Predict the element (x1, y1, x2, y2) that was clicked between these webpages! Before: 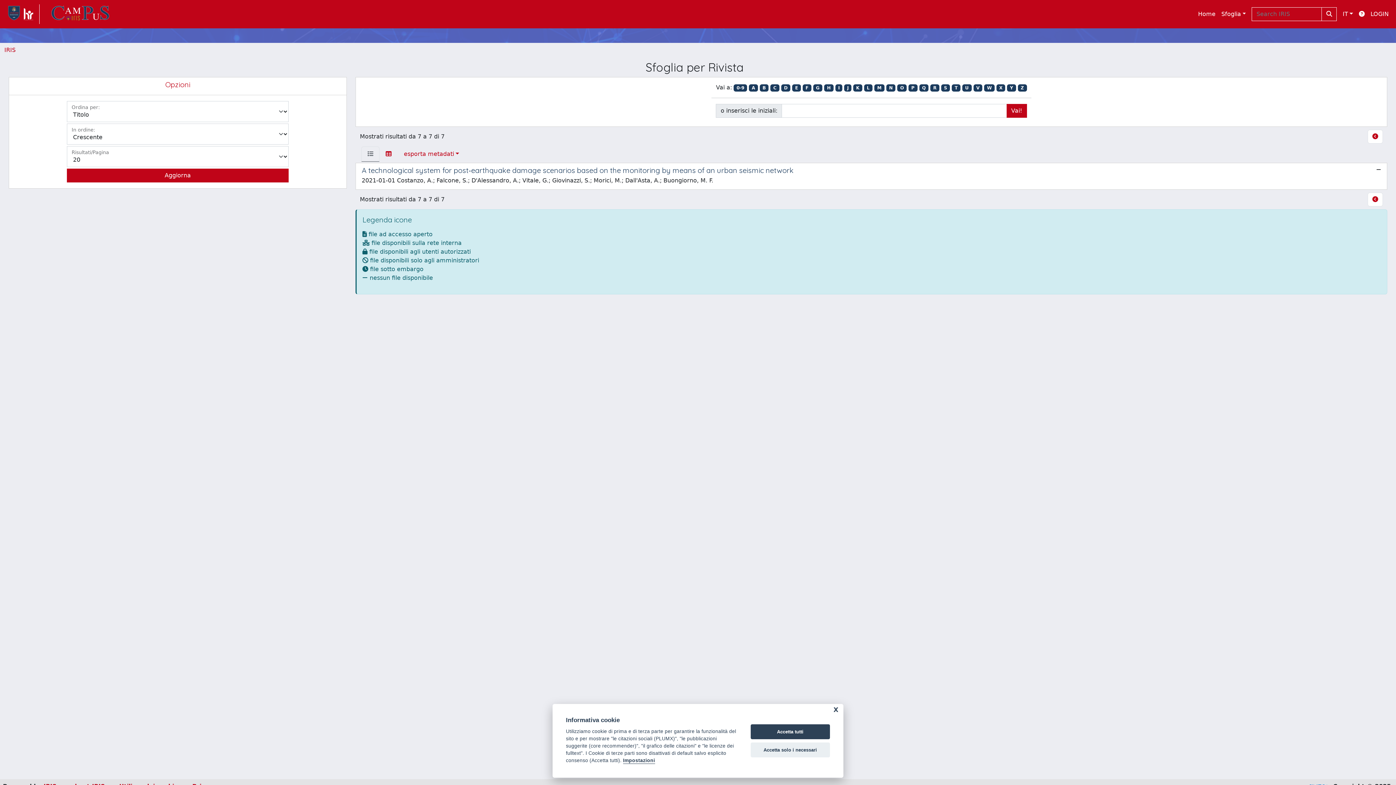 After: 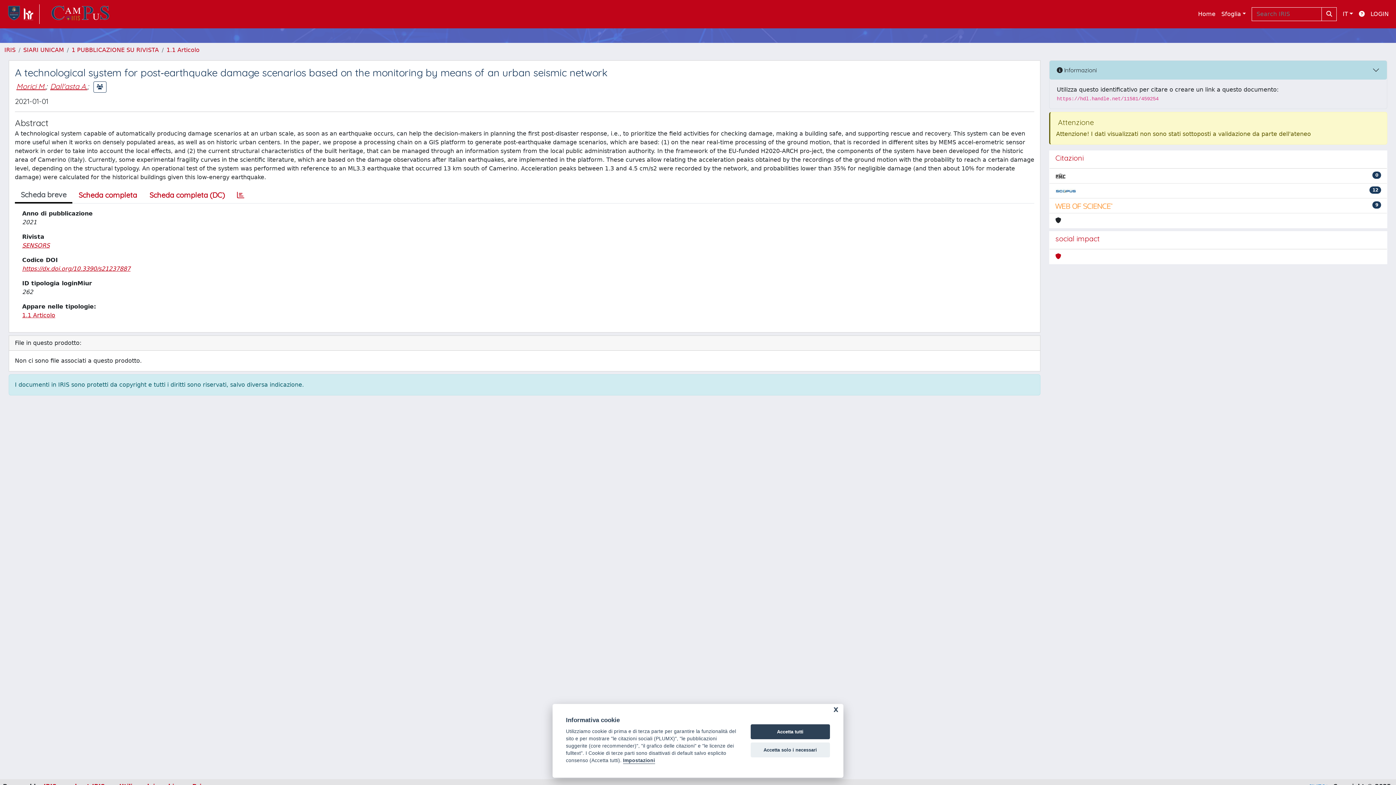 Action: label: A technological system for post‐earthquake damage scenarios based on the monitoring by means of an urban seismic network

2021-01-01 Costanzo, A.; Falcone, S.; D'Alessandro, A.; Vitale, G.; Giovinazzi, S.; Morici, M.; Dall'Asta, A.; Buongiorno, M. F. bbox: (356, 163, 1387, 189)